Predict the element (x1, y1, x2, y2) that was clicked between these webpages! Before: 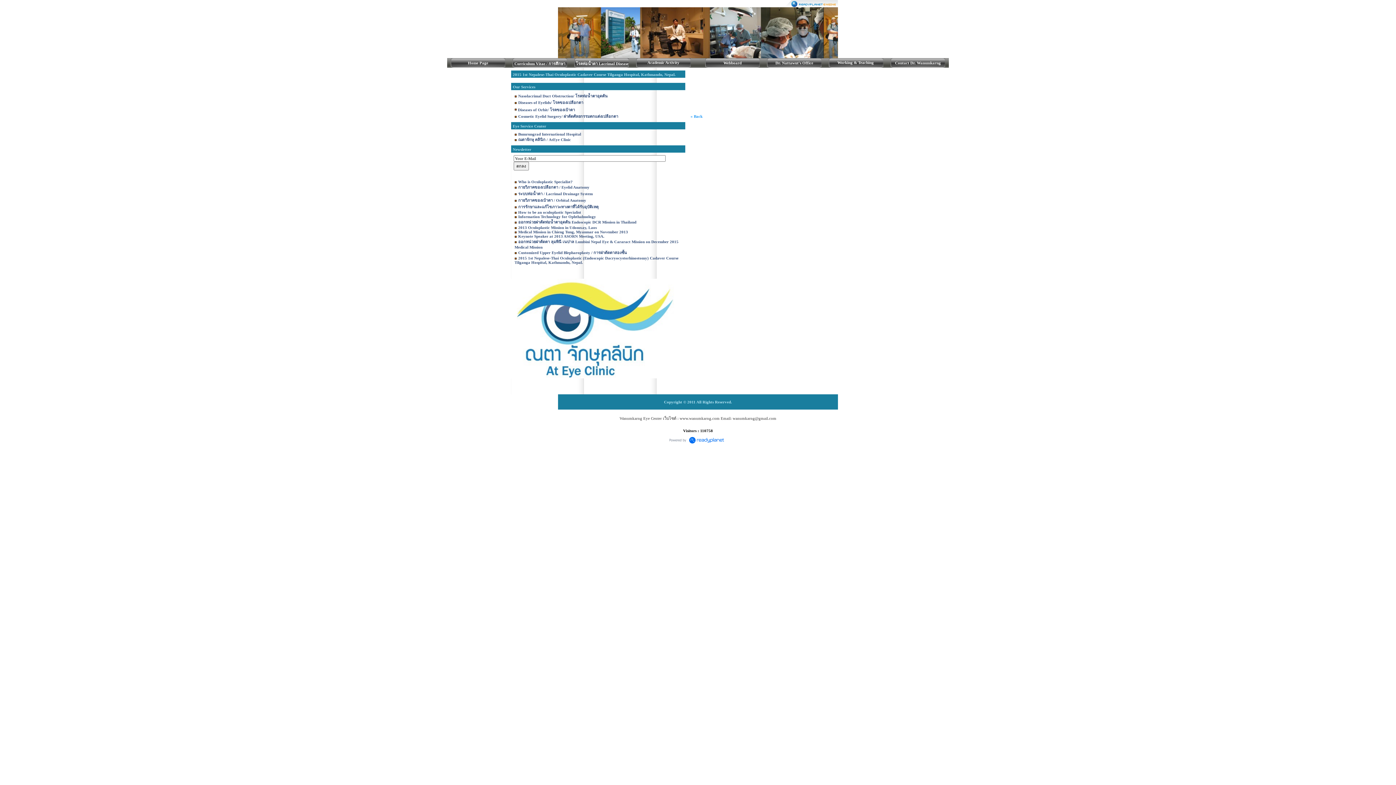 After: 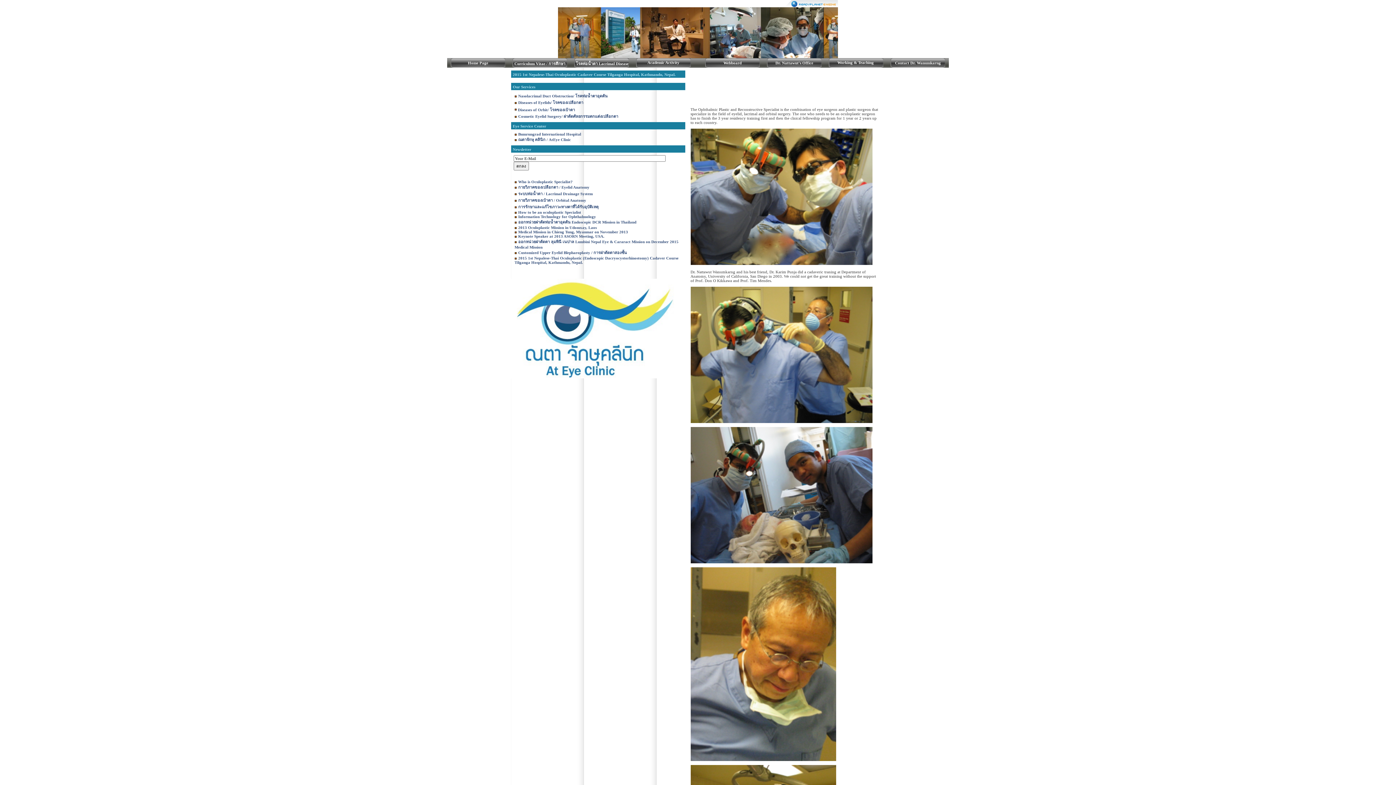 Action: bbox: (518, 210, 581, 214) label: How to be an oculoplastic Specialist